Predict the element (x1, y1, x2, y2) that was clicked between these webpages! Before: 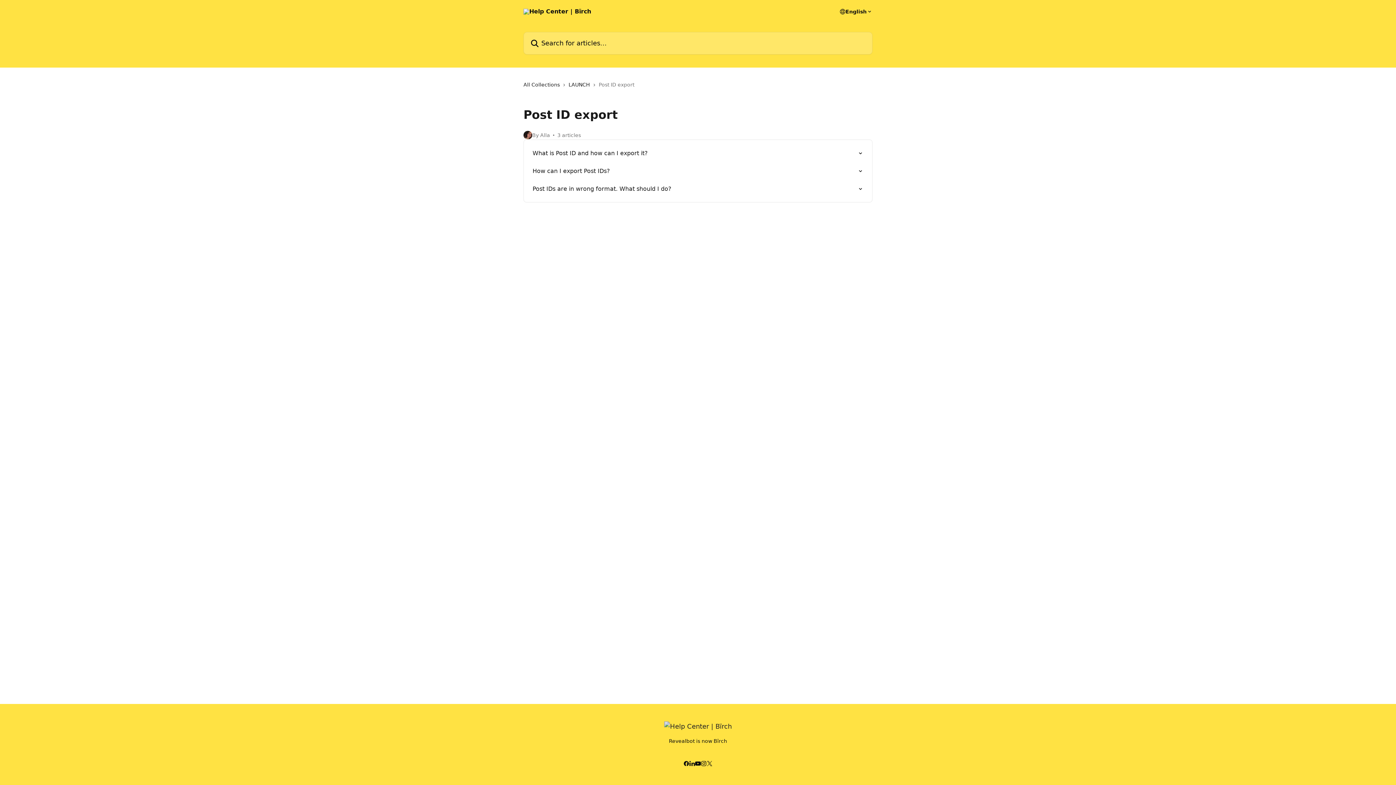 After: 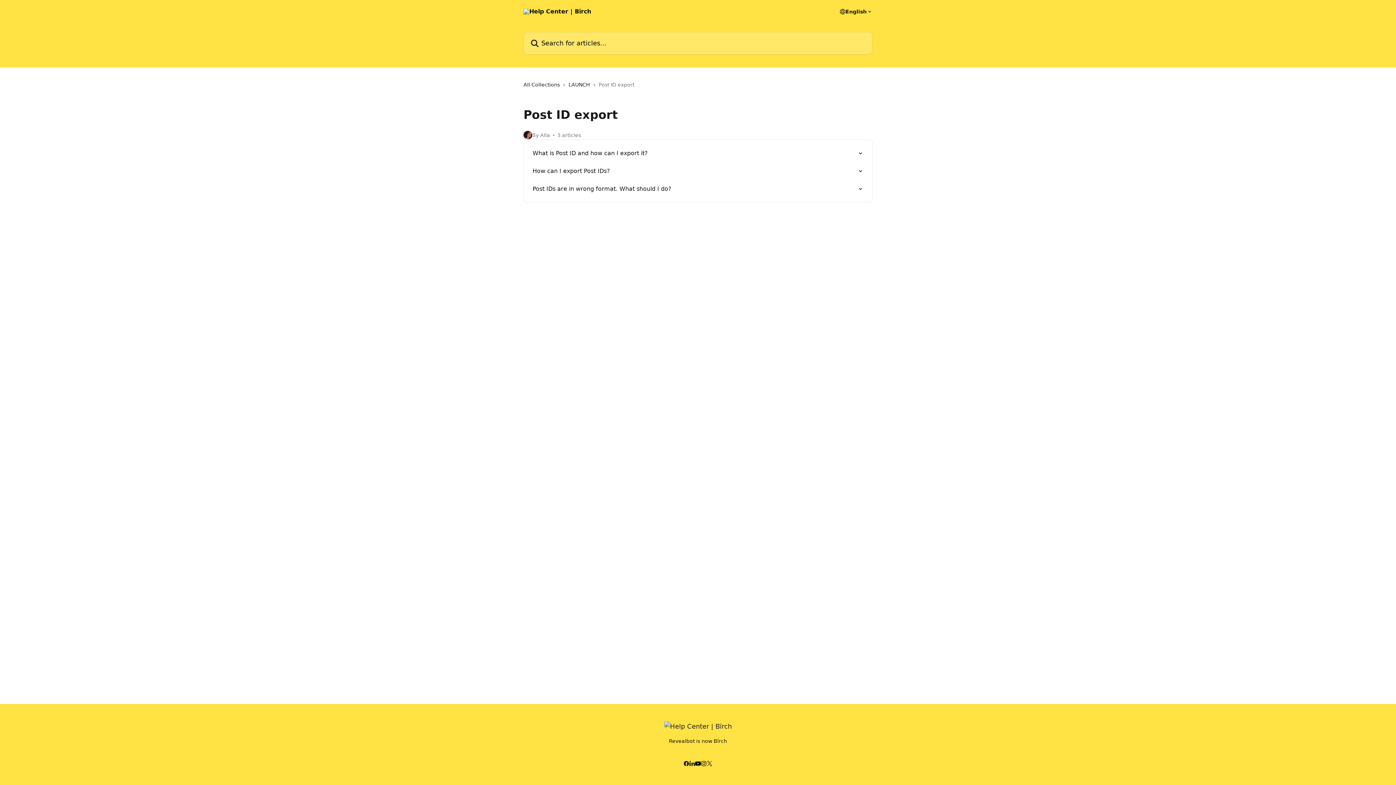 Action: bbox: (695, 761, 701, 766)